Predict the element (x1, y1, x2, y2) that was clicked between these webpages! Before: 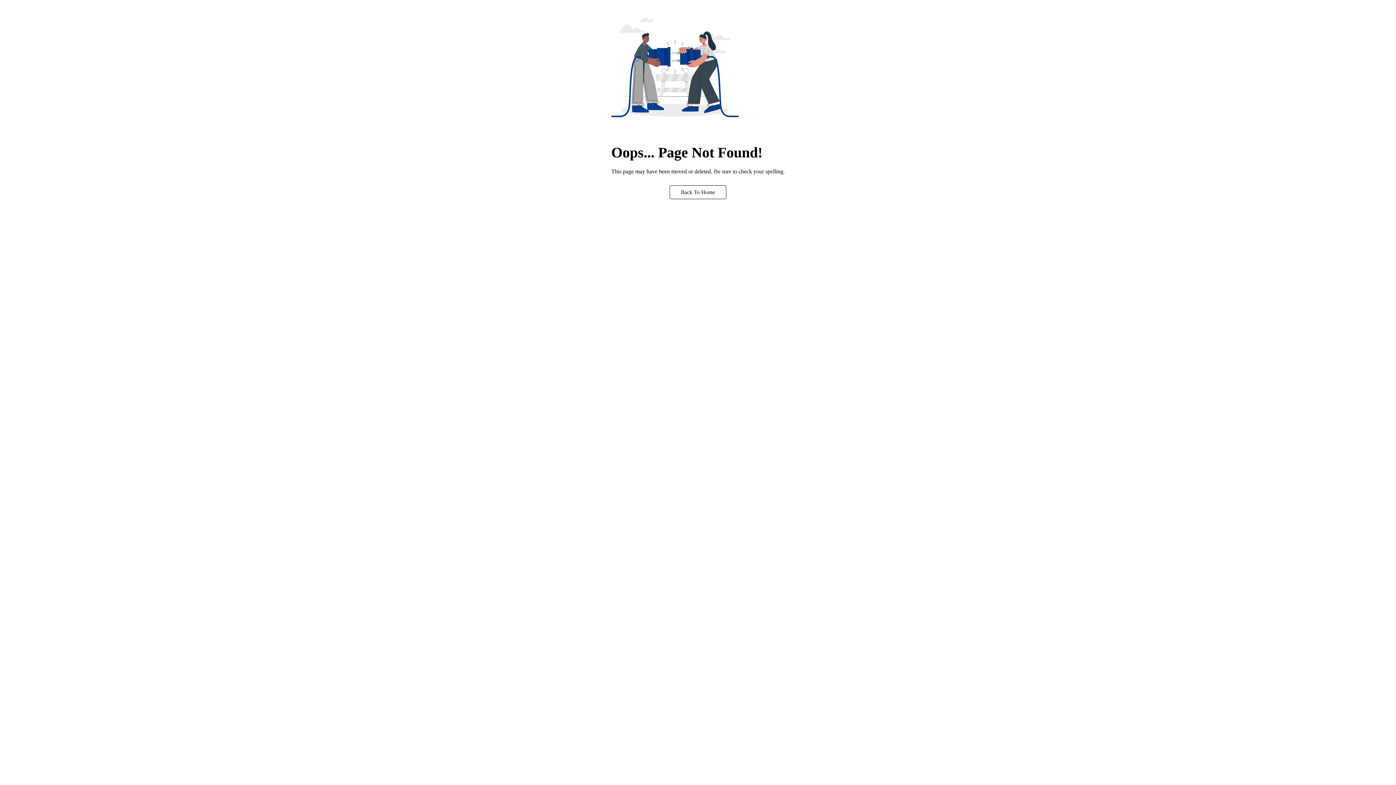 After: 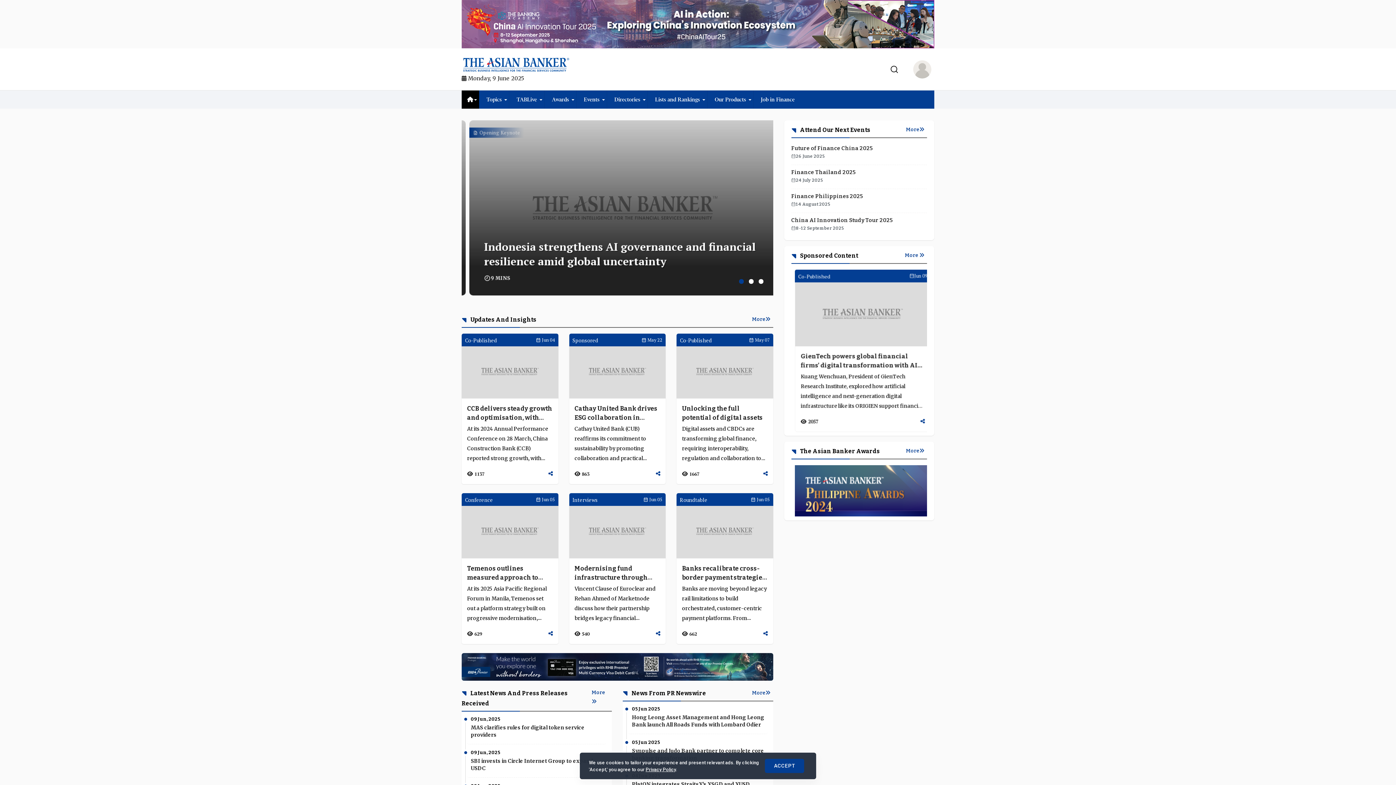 Action: label: Back To Home bbox: (669, 185, 726, 199)